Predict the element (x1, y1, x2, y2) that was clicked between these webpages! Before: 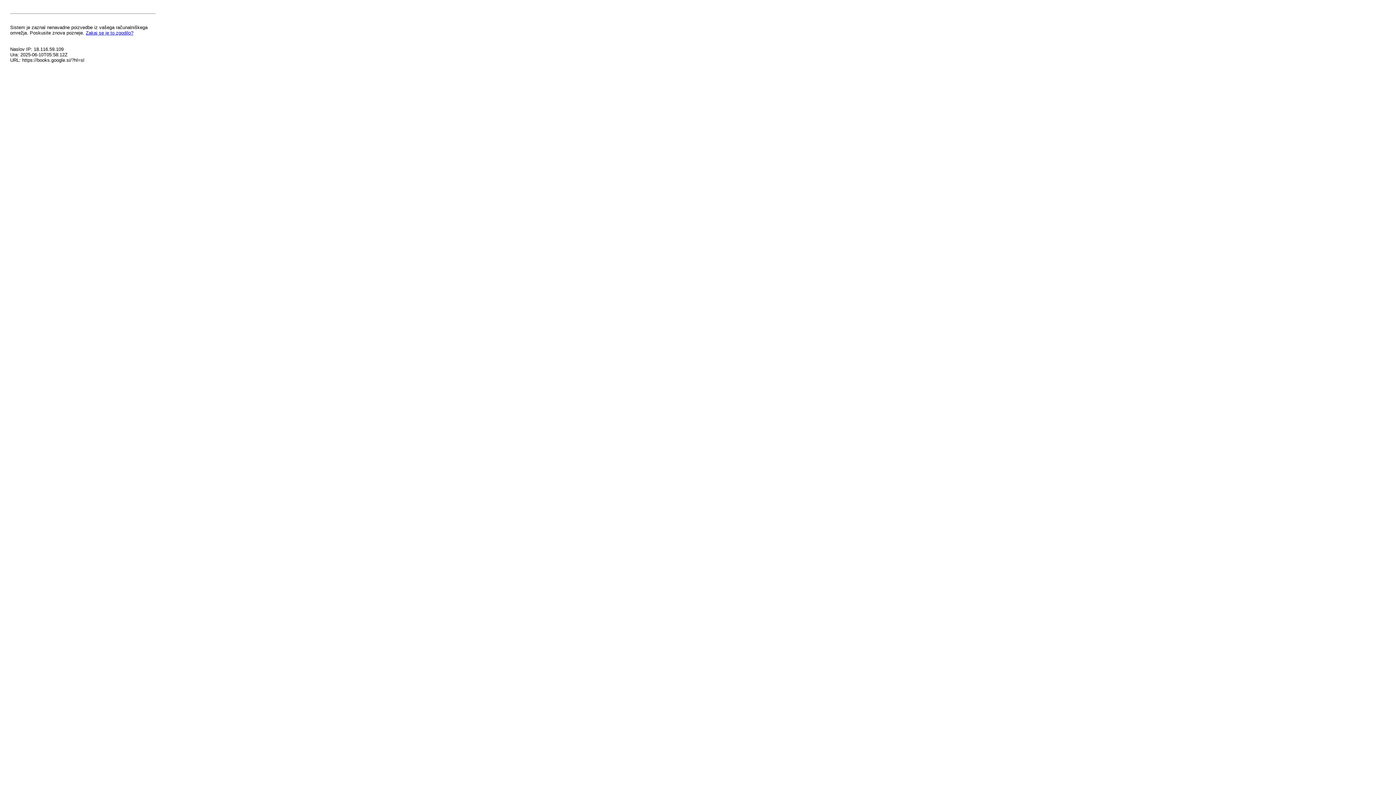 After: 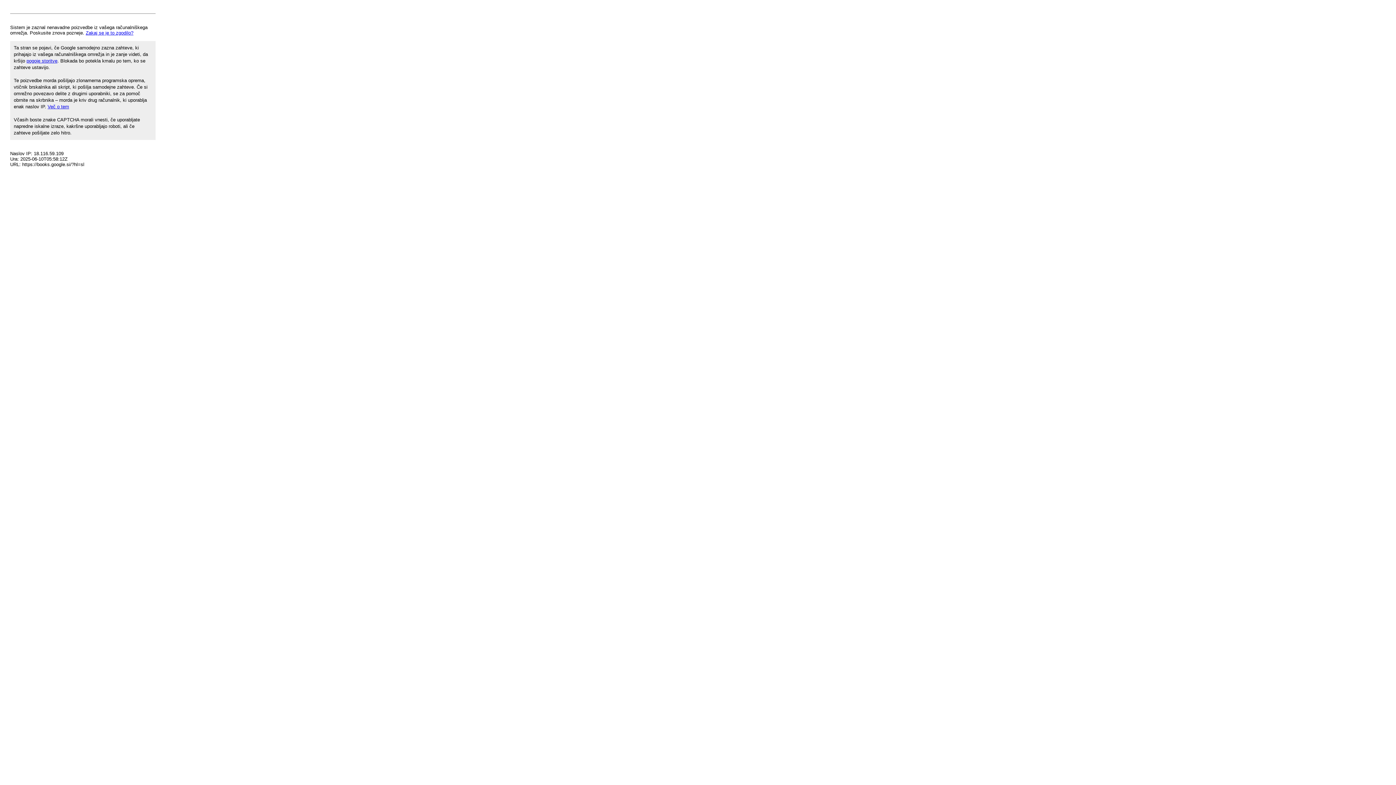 Action: label: Zakaj se je to zgodilo? bbox: (85, 30, 133, 35)